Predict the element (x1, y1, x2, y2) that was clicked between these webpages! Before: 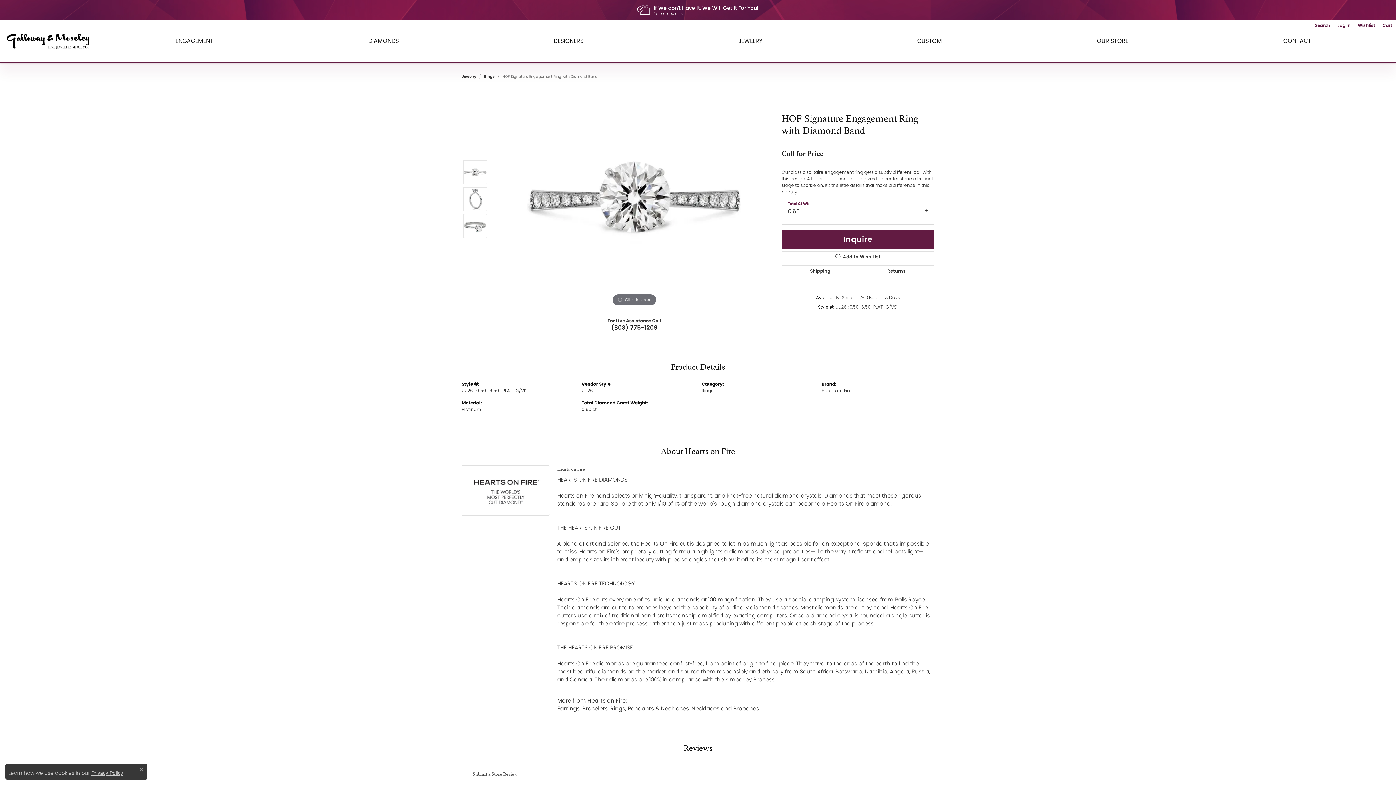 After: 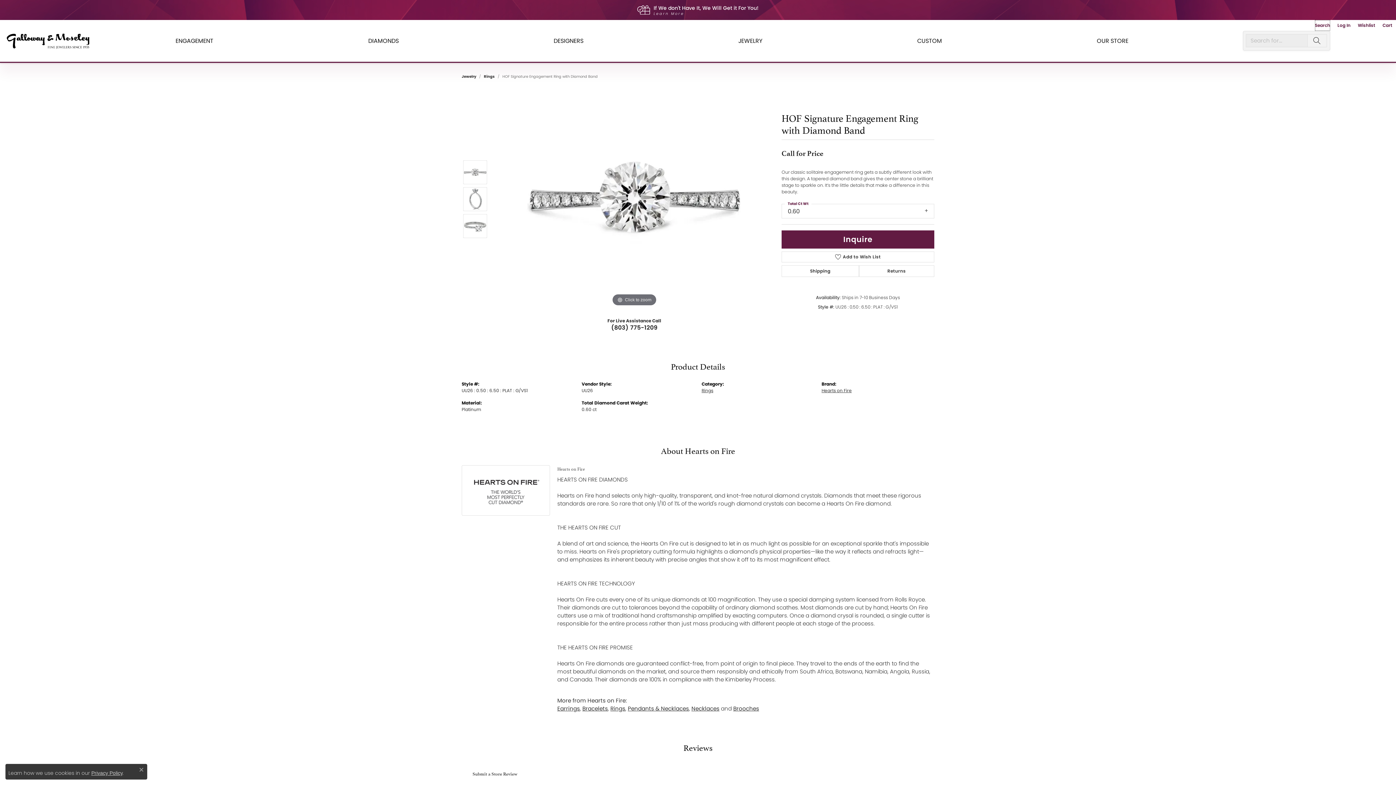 Action: label: Toggle Search Menu bbox: (1315, 20, 1330, 30)